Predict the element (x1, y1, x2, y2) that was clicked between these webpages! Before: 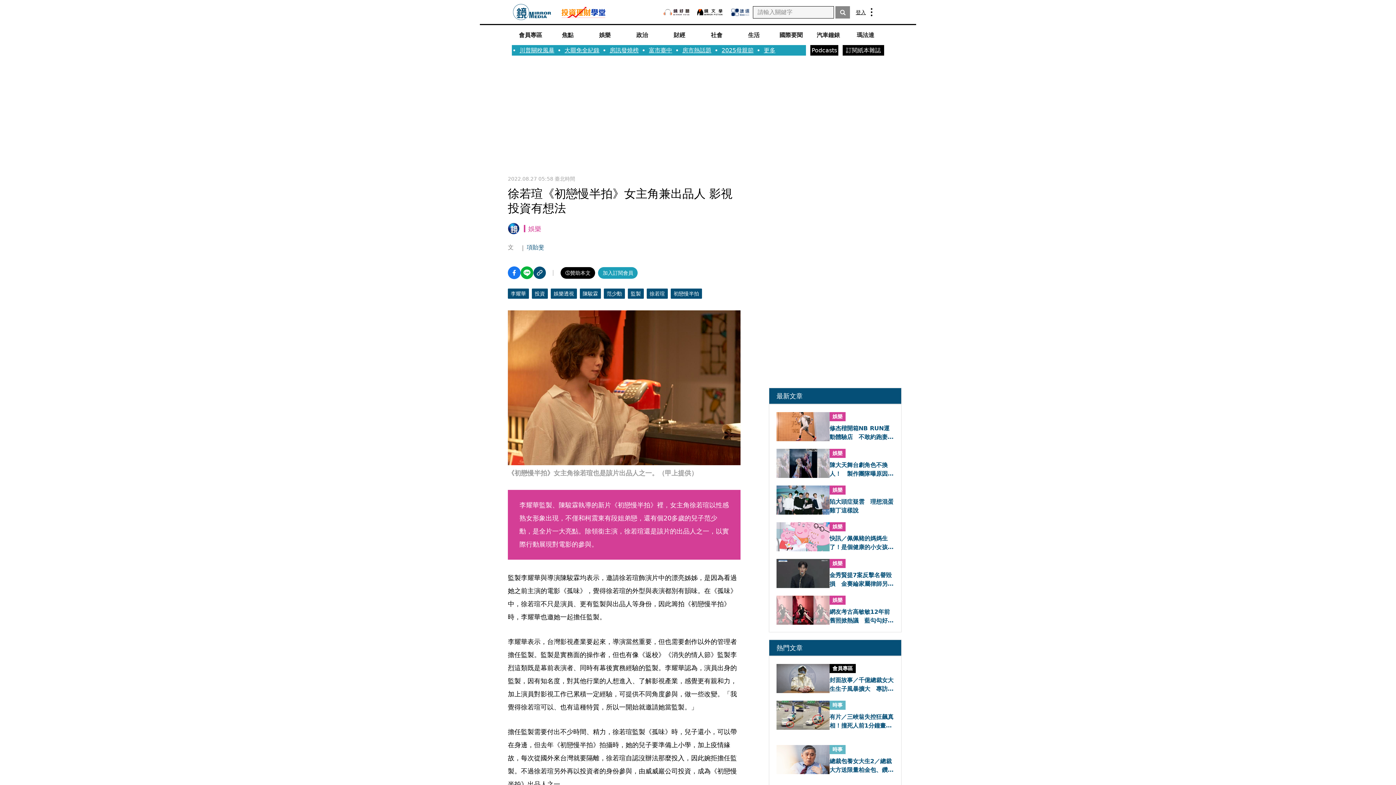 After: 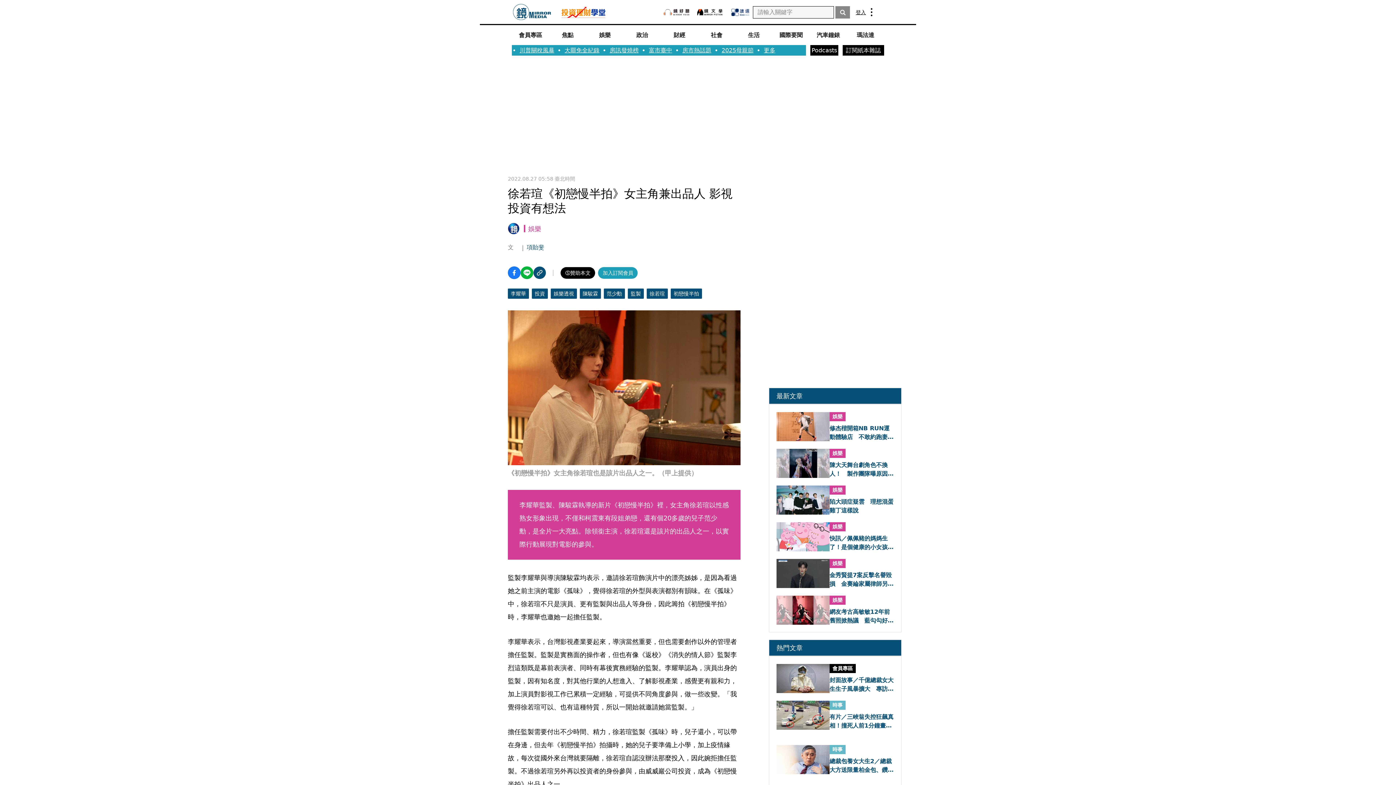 Action: label: 陳大天舞台劇角色不換人！　製作團隊曝原因：盼大眾諒解 bbox: (829, 460, 894, 478)